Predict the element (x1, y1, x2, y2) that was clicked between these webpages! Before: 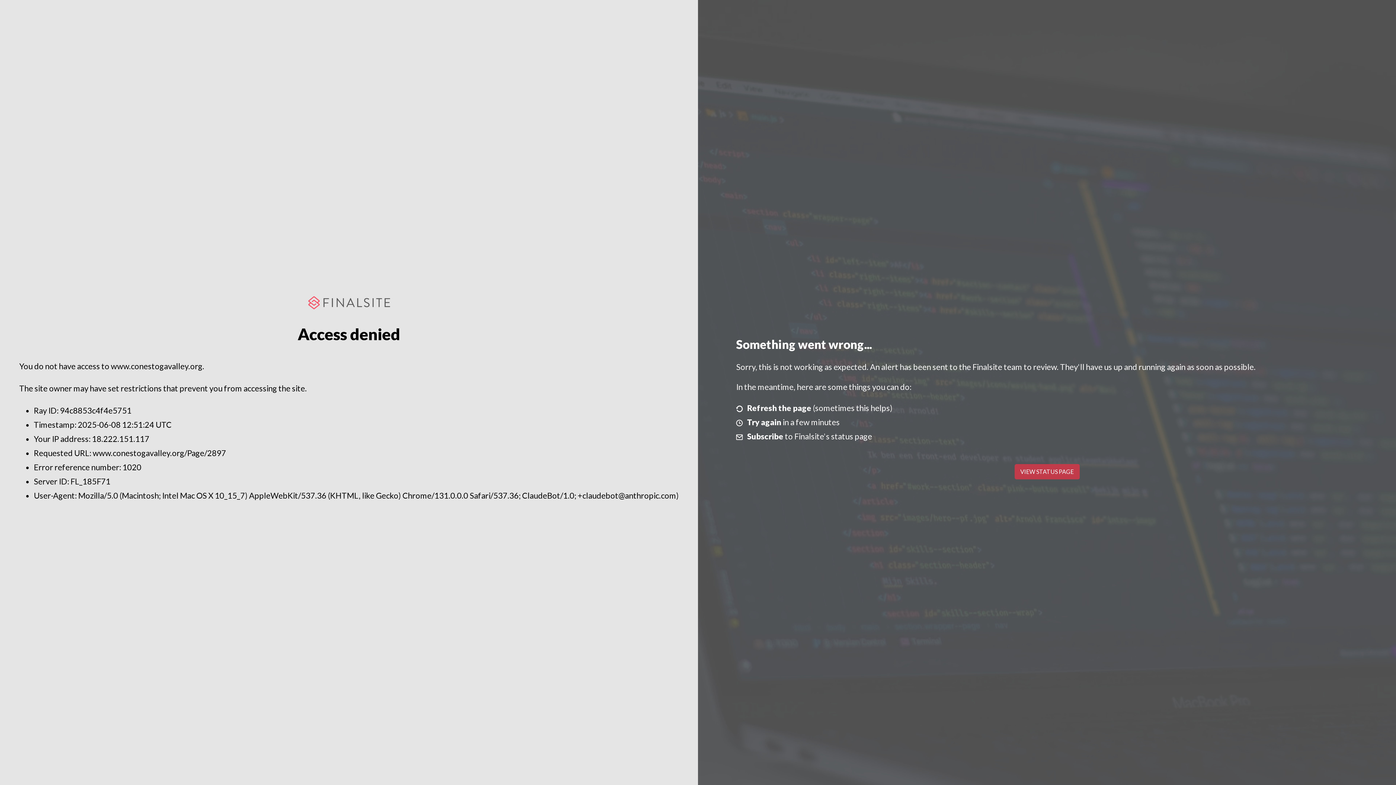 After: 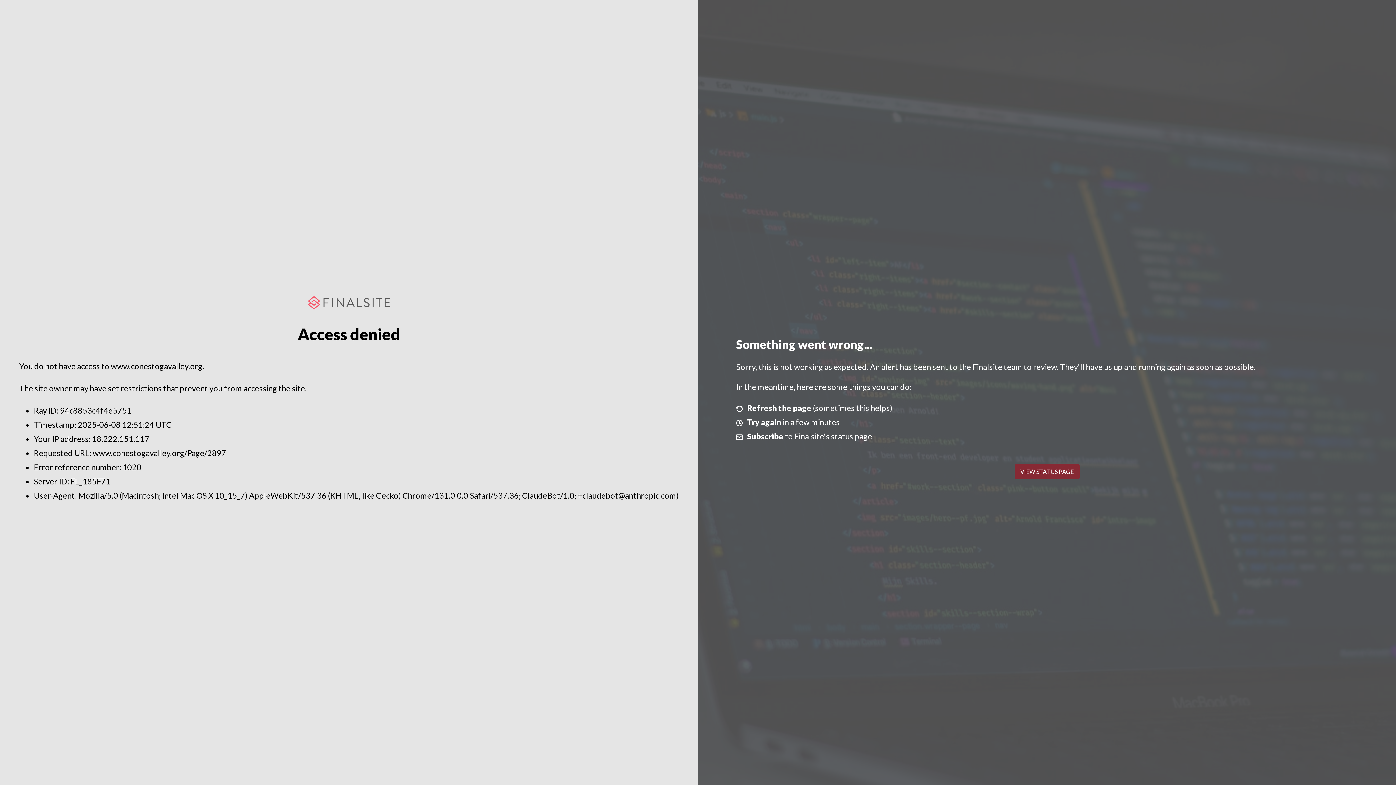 Action: bbox: (1014, 464, 1079, 479) label: VIEW STATUS PAGE